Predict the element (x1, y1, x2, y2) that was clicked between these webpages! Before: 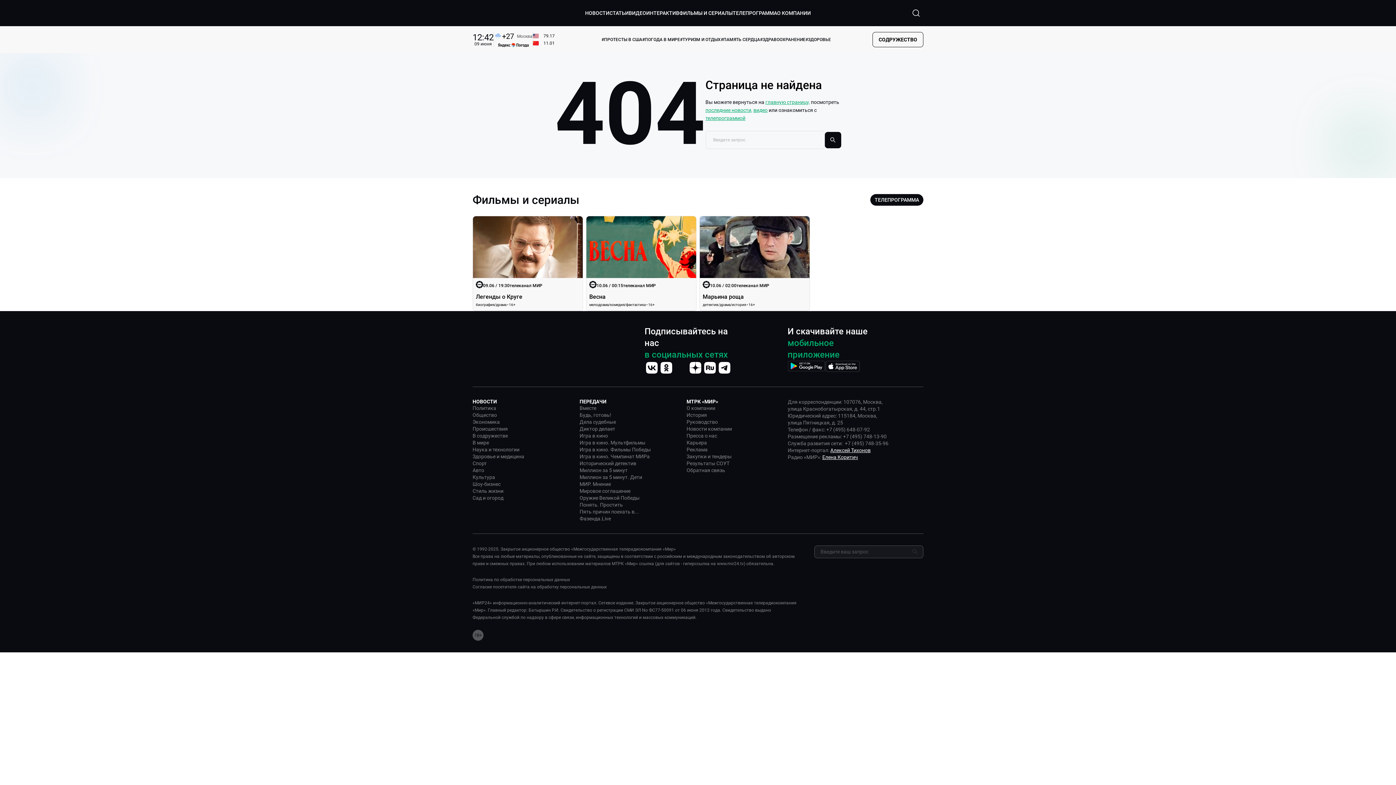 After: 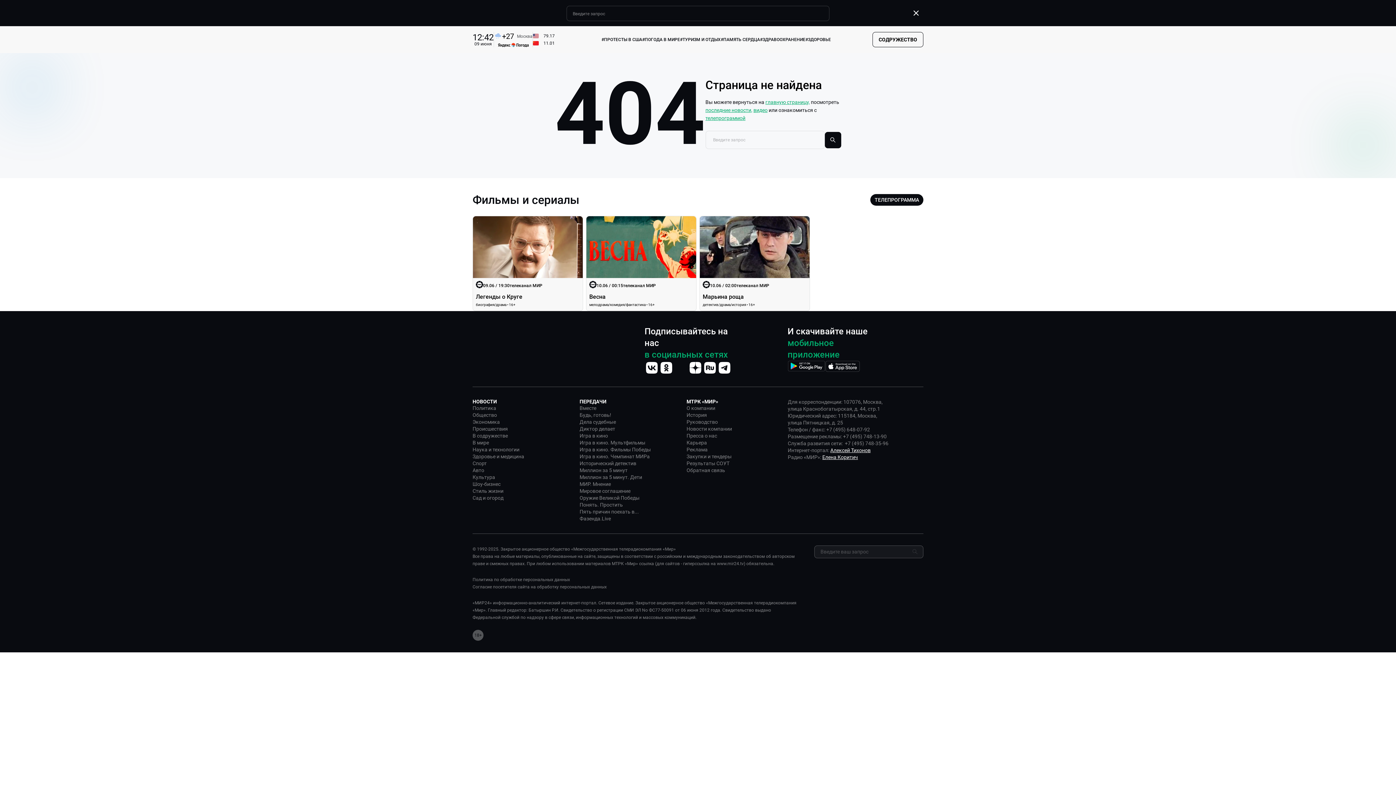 Action: bbox: (909, 5, 923, 20) label: Открыть форму поиска по сайту